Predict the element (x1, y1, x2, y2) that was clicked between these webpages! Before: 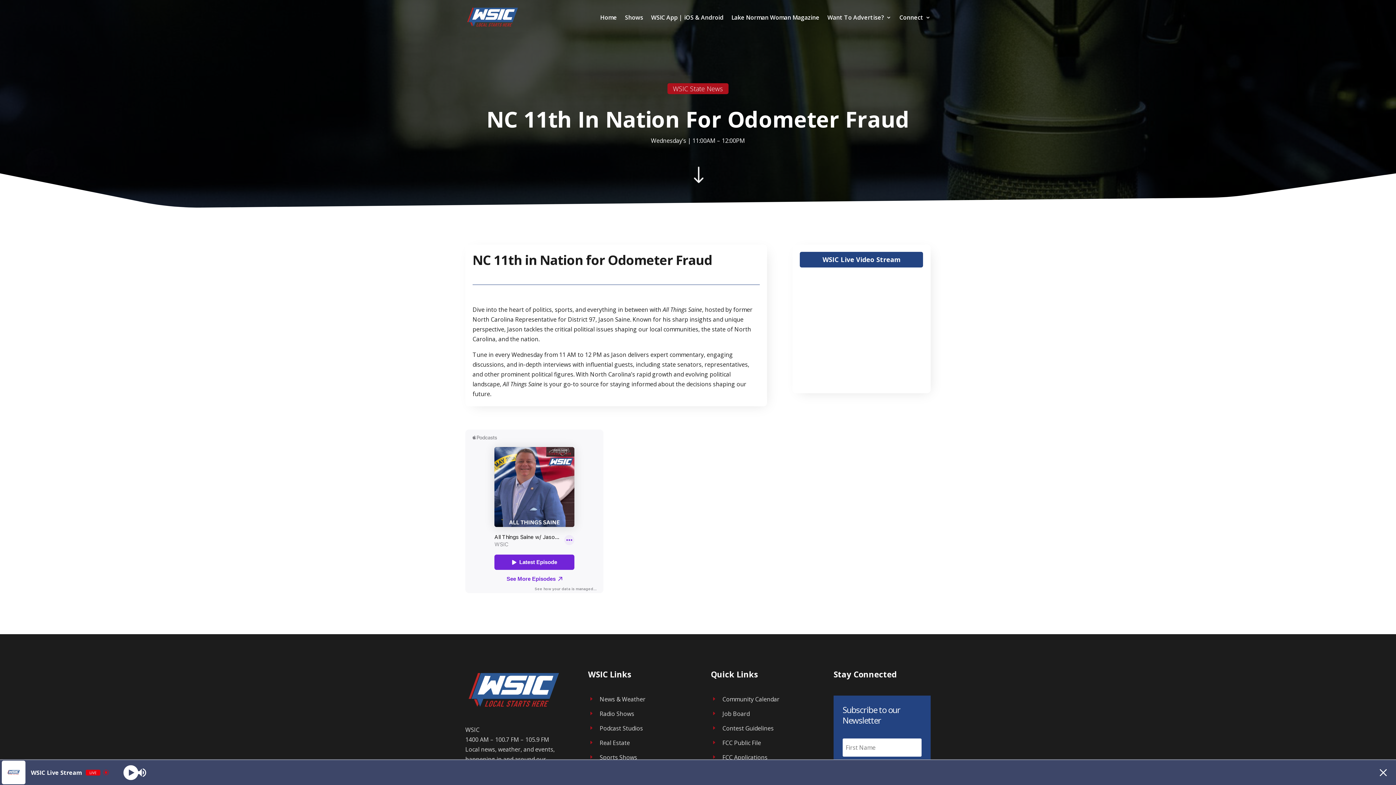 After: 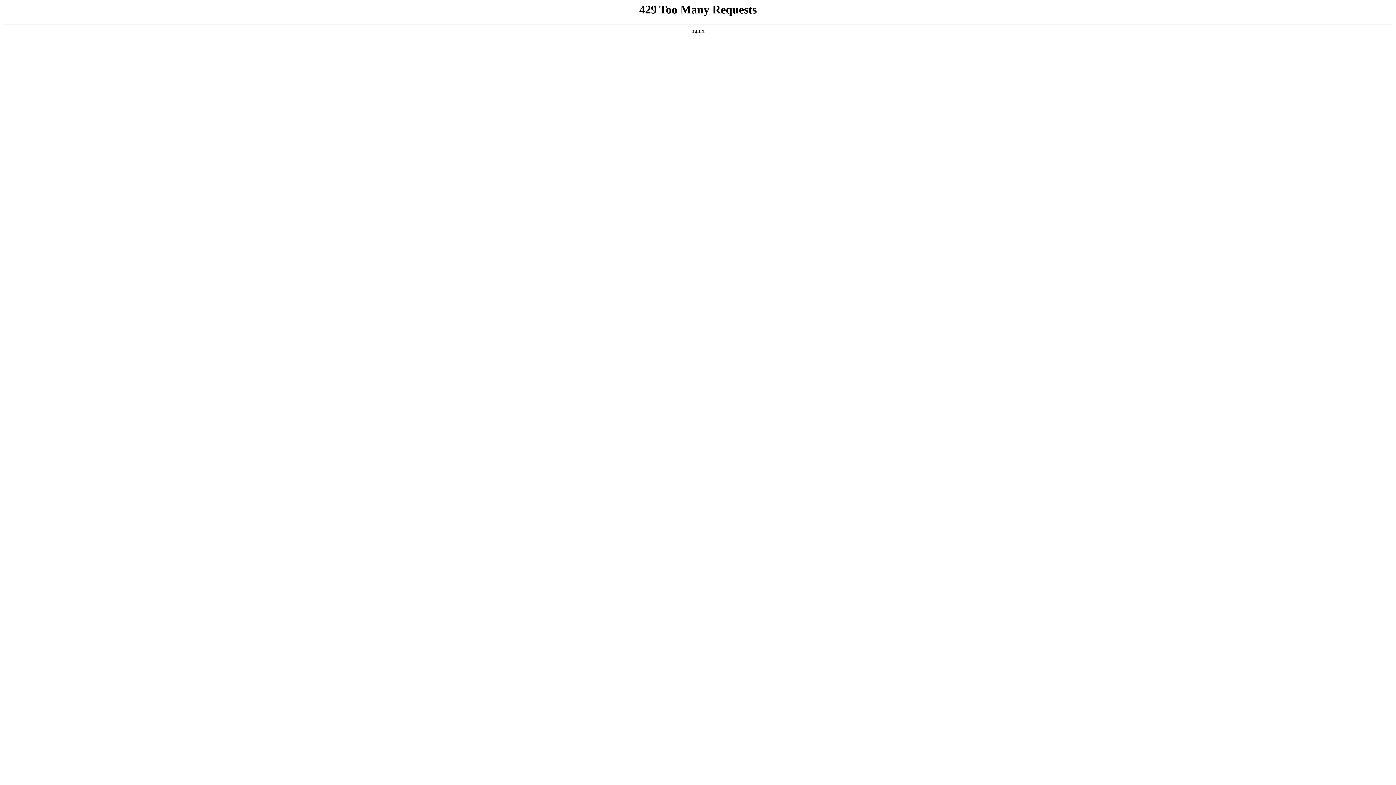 Action: bbox: (588, 725, 599, 731) label: E